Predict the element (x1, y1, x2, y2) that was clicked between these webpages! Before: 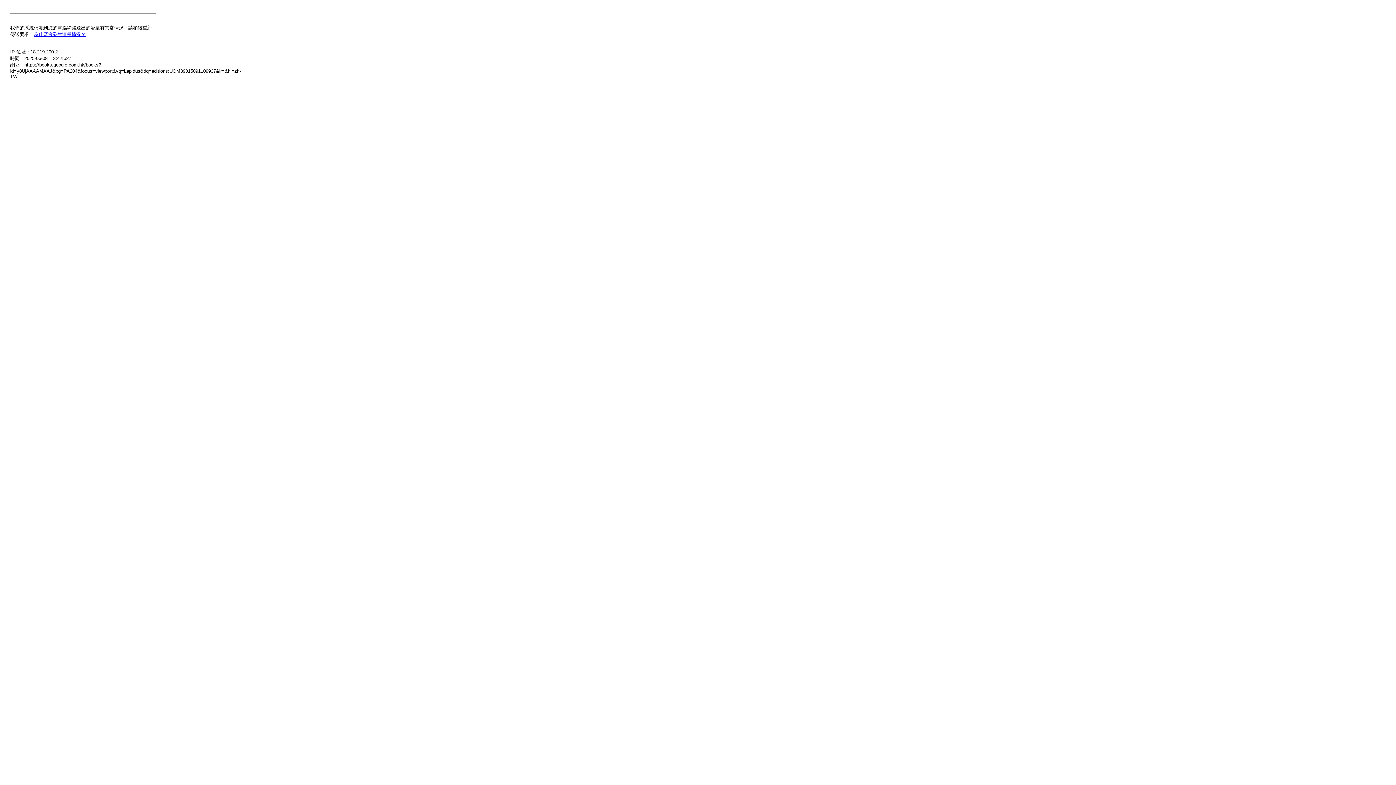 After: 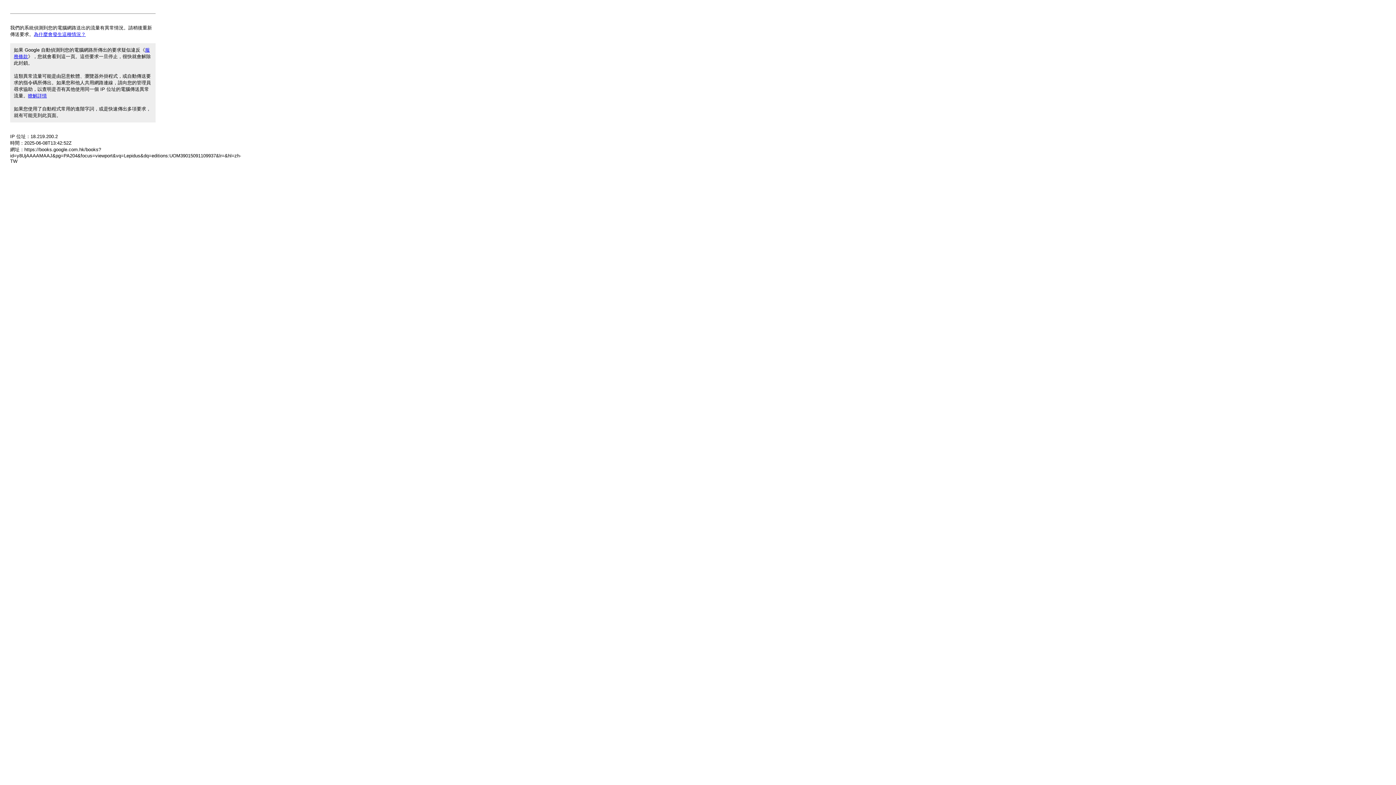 Action: label: 為什麼會發生這種情況？ bbox: (33, 31, 85, 37)